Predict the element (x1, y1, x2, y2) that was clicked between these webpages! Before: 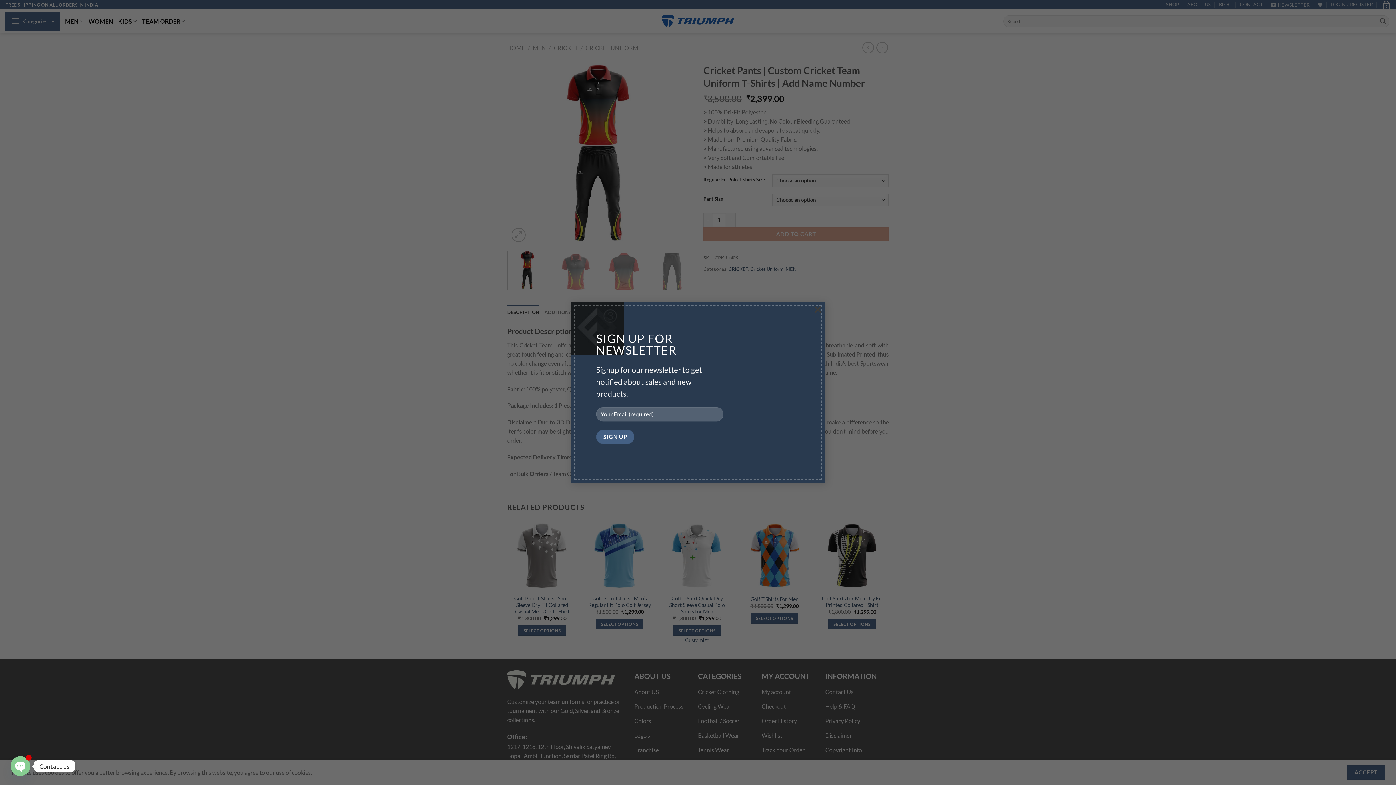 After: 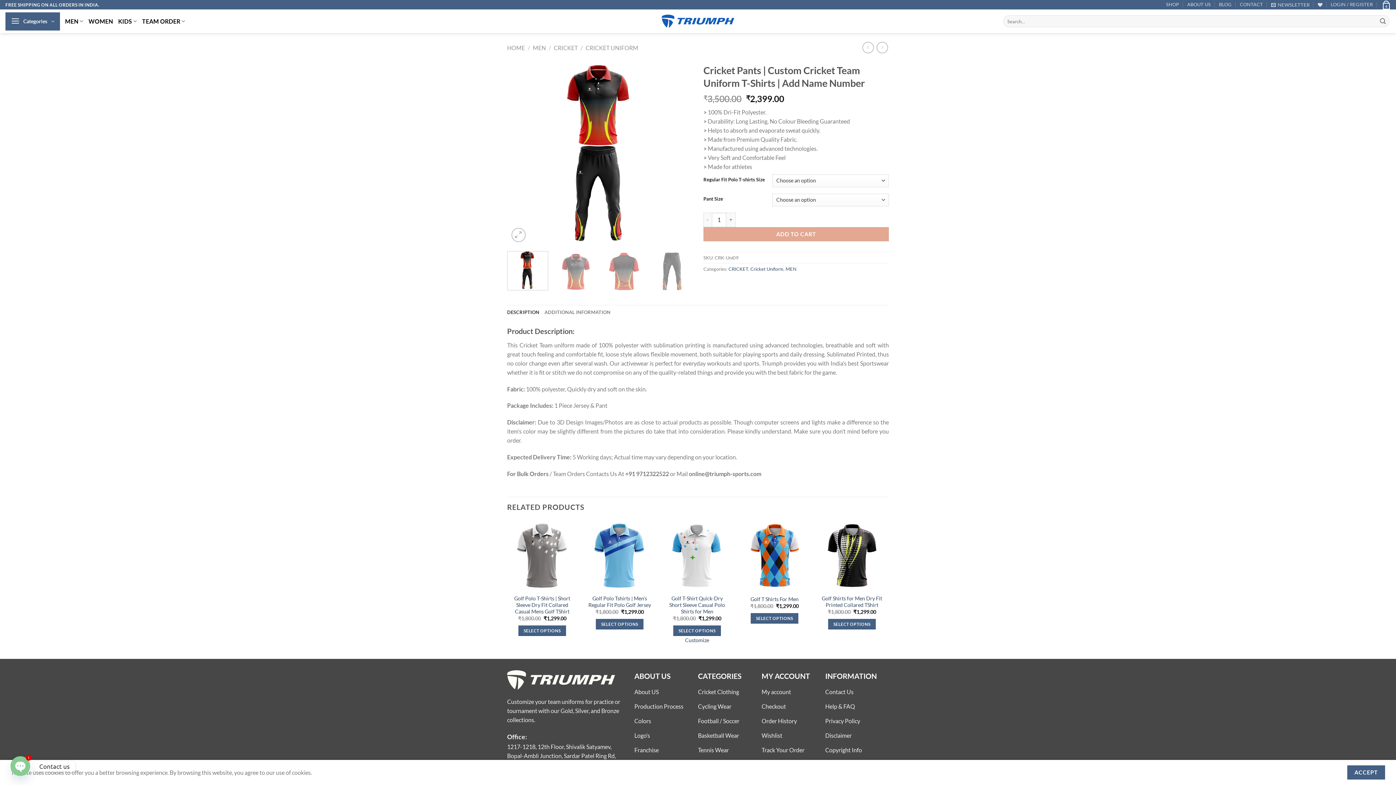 Action: label: × bbox: (810, 297, 825, 312)